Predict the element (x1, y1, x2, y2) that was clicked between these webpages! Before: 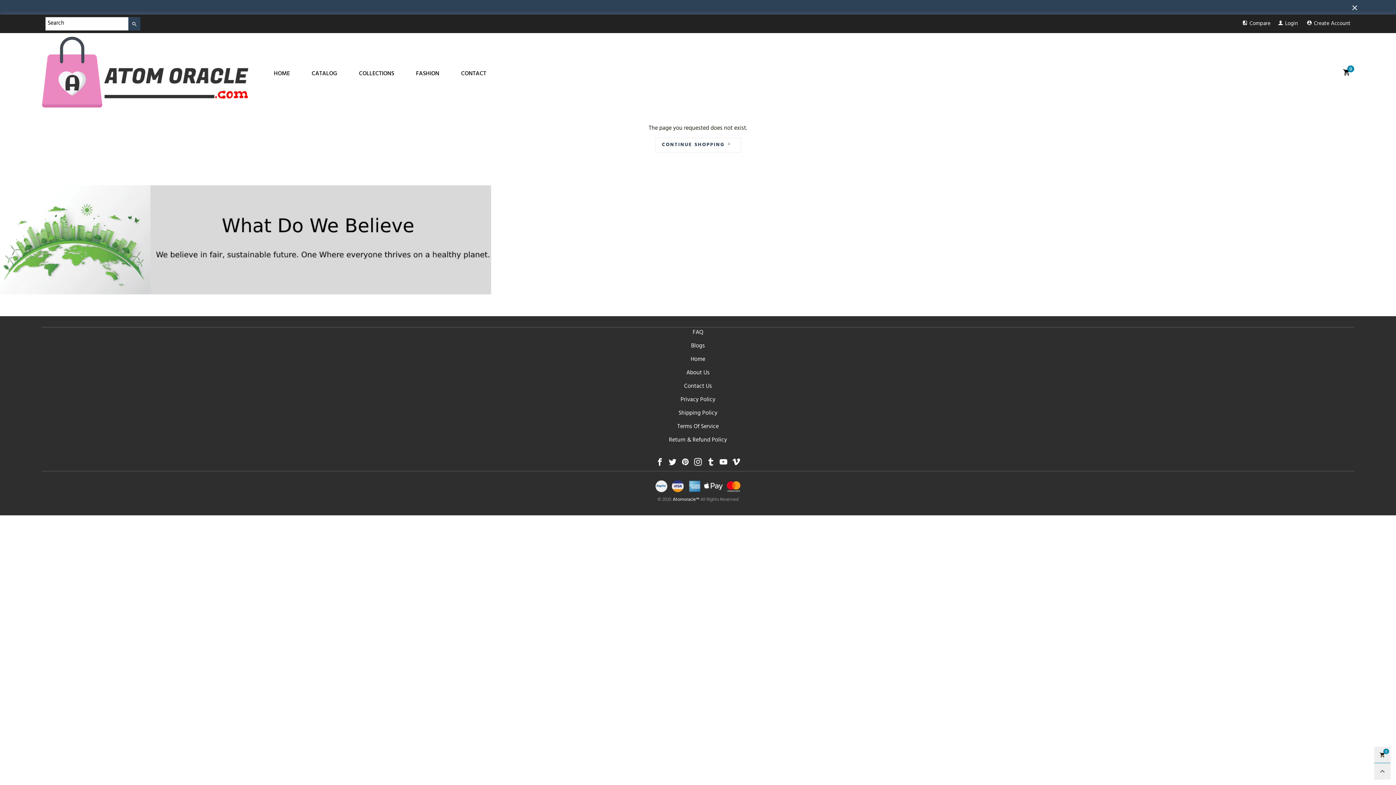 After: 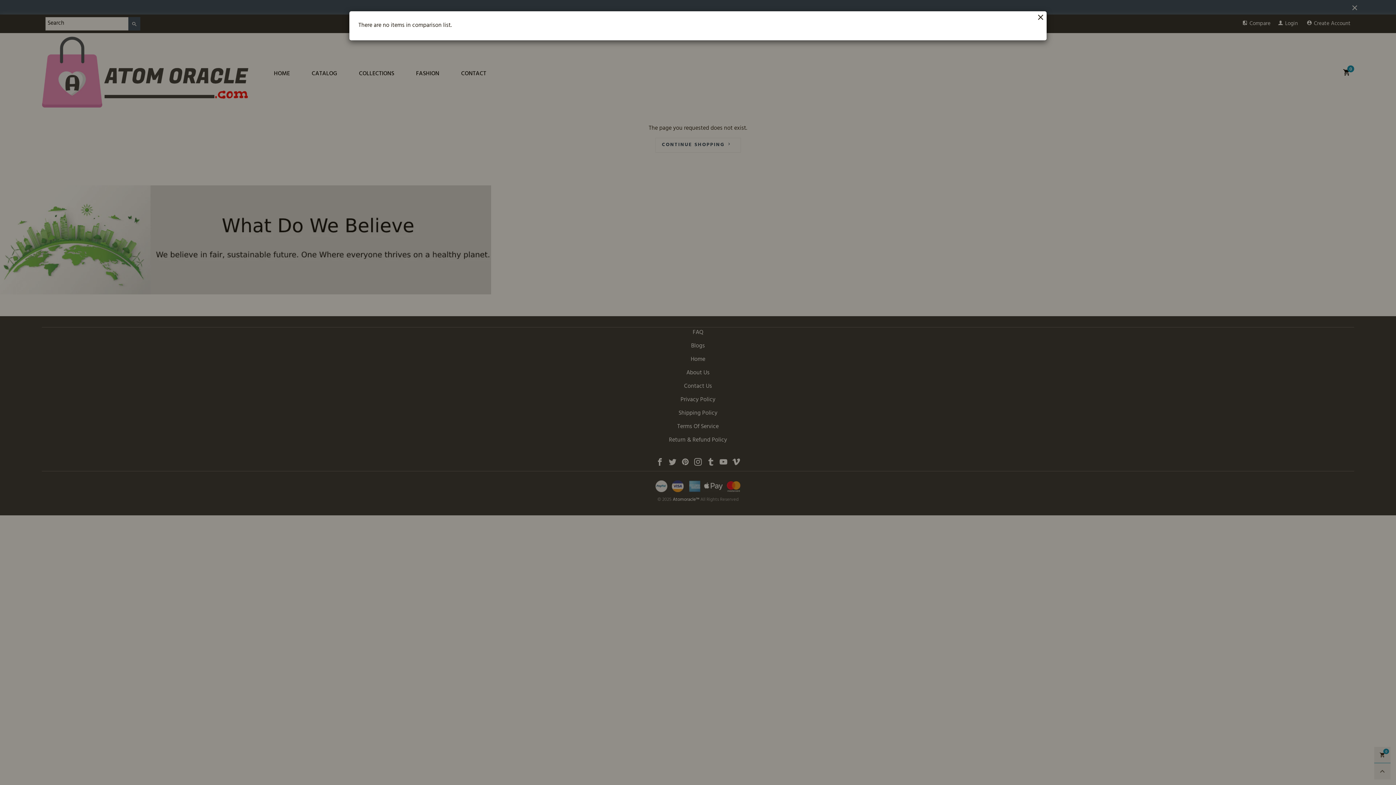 Action: label: Compare bbox: (1238, 18, 1274, 29)